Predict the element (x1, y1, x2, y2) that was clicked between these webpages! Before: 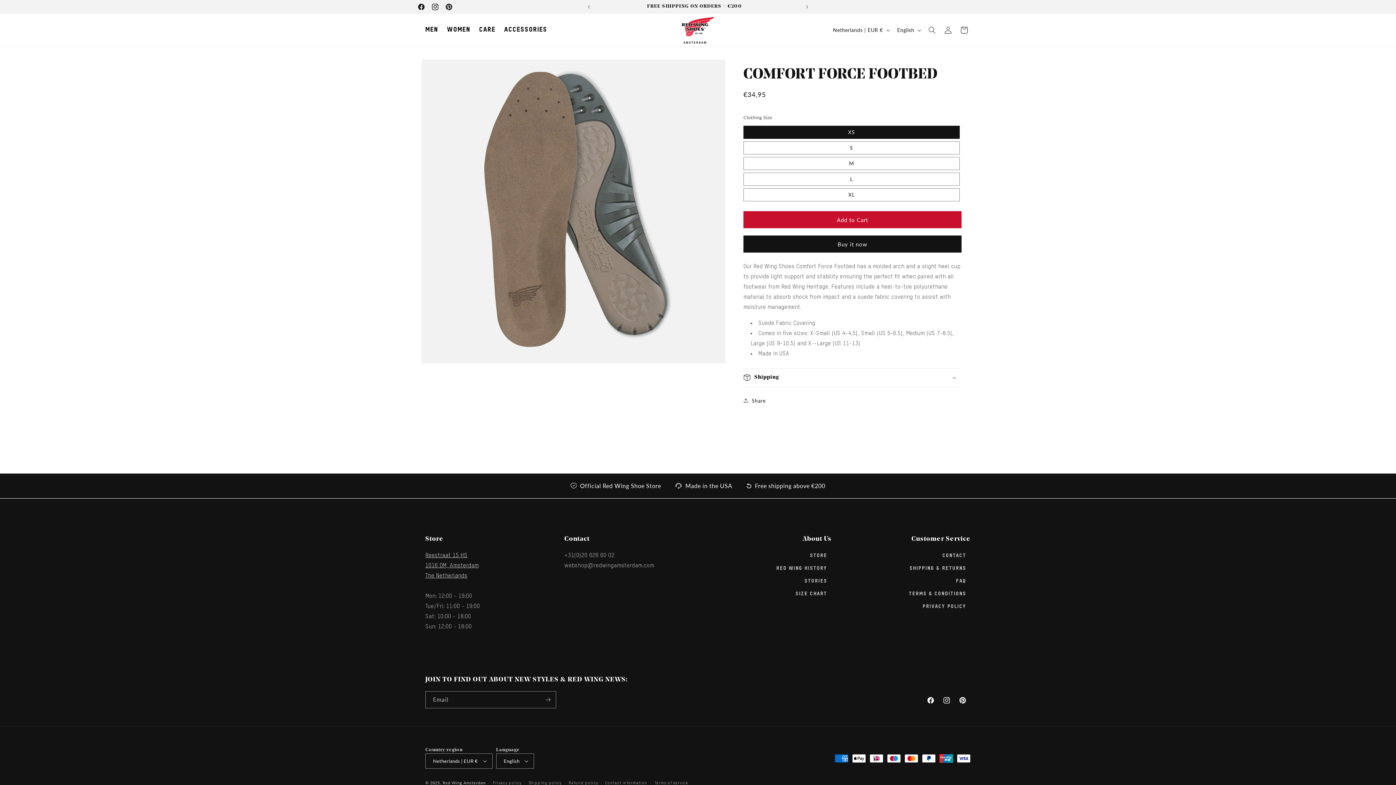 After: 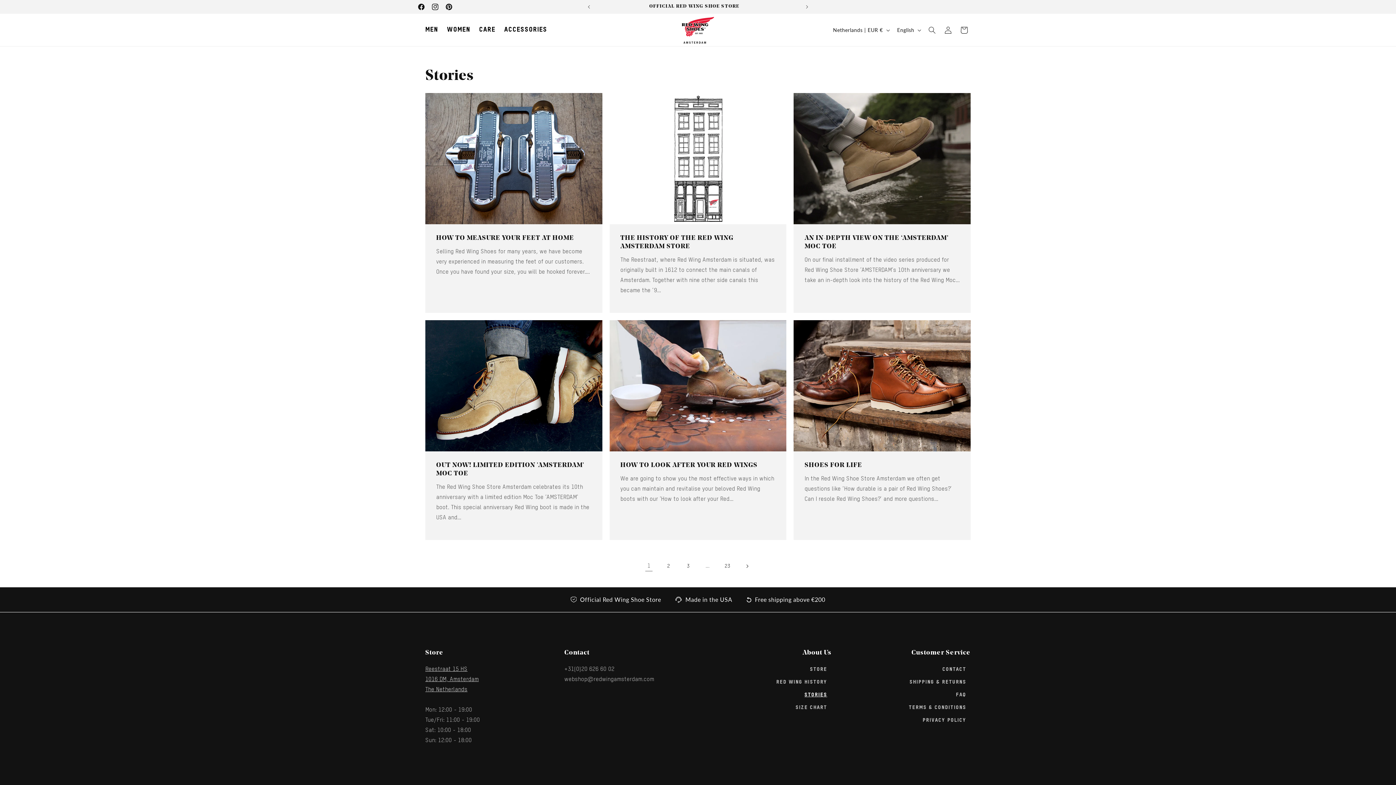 Action: bbox: (804, 575, 831, 588) label: STORIES